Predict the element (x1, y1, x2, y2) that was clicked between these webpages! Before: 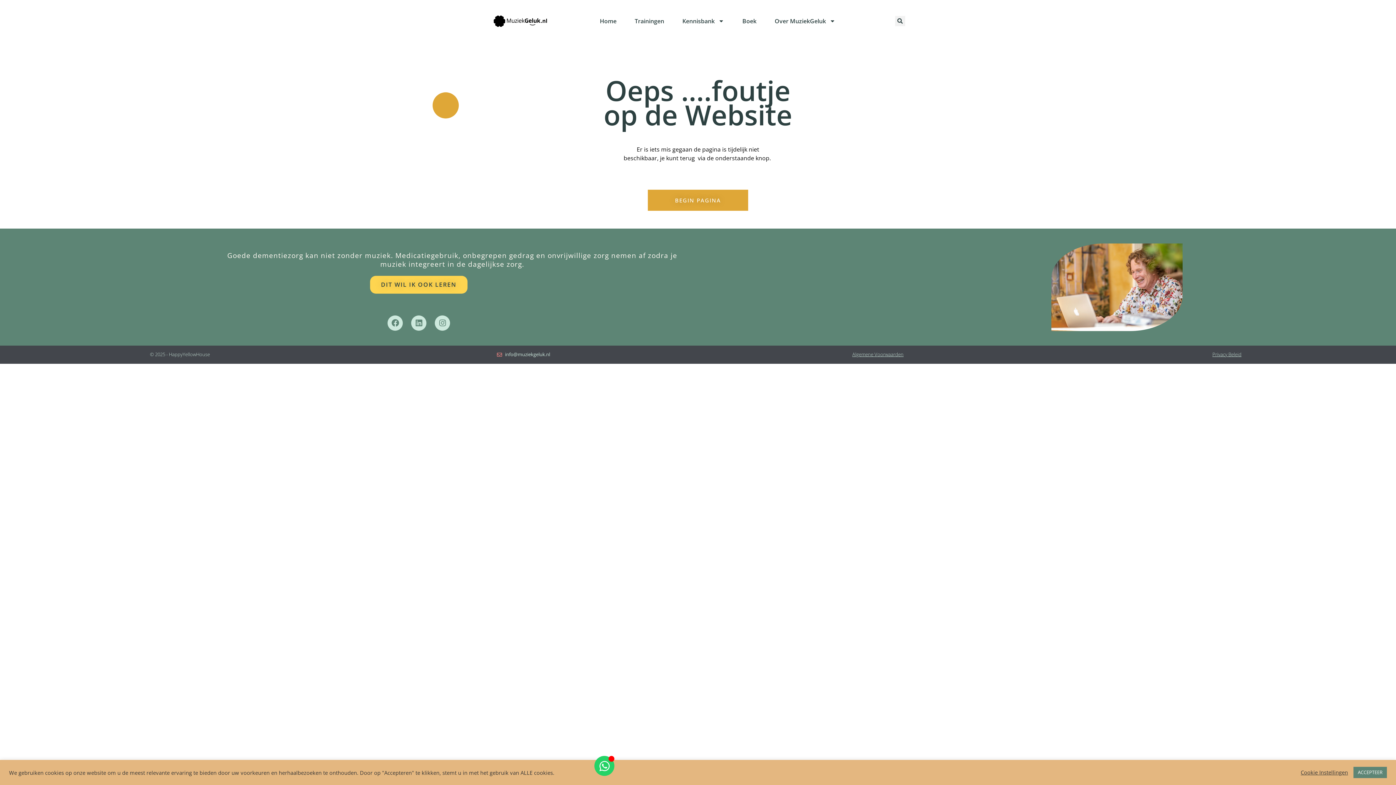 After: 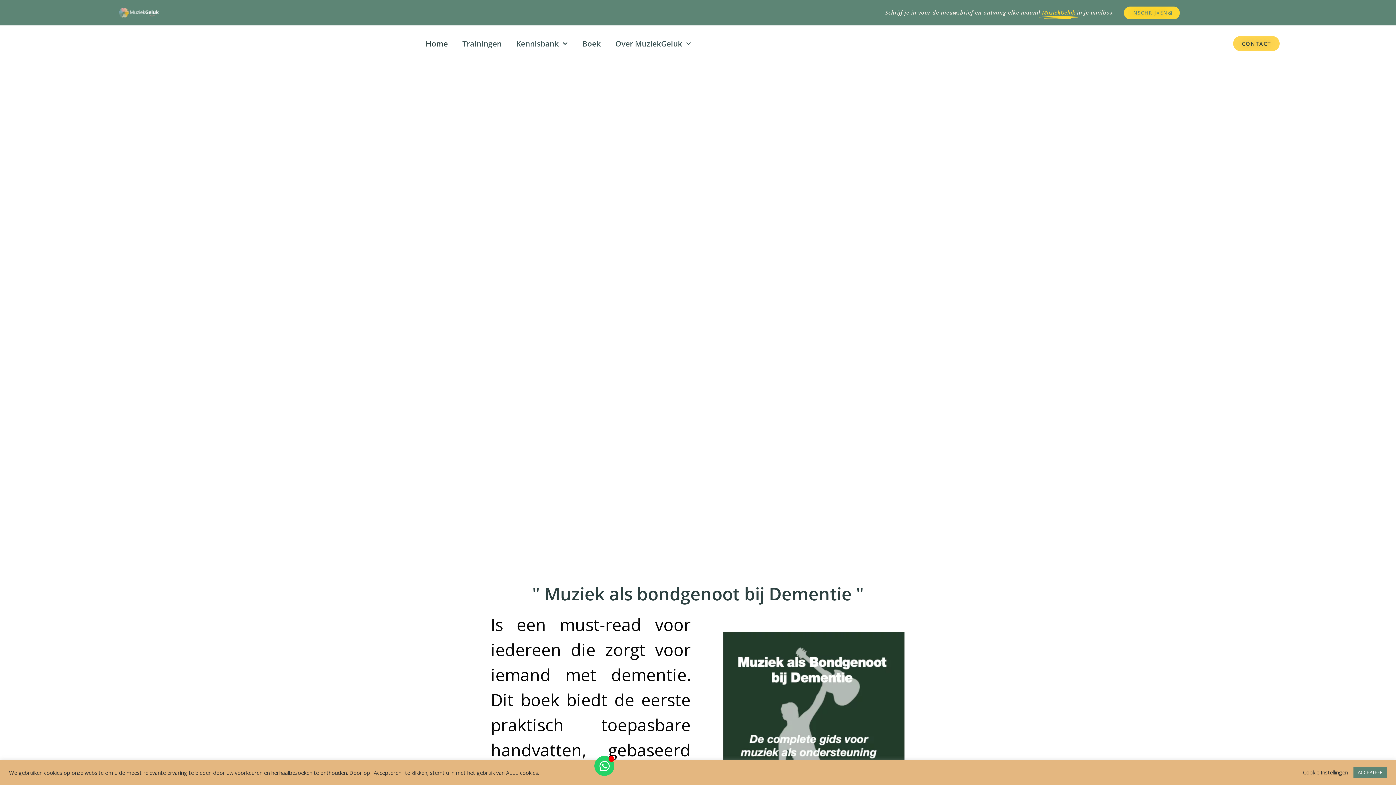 Action: bbox: (490, 6, 551, 35)